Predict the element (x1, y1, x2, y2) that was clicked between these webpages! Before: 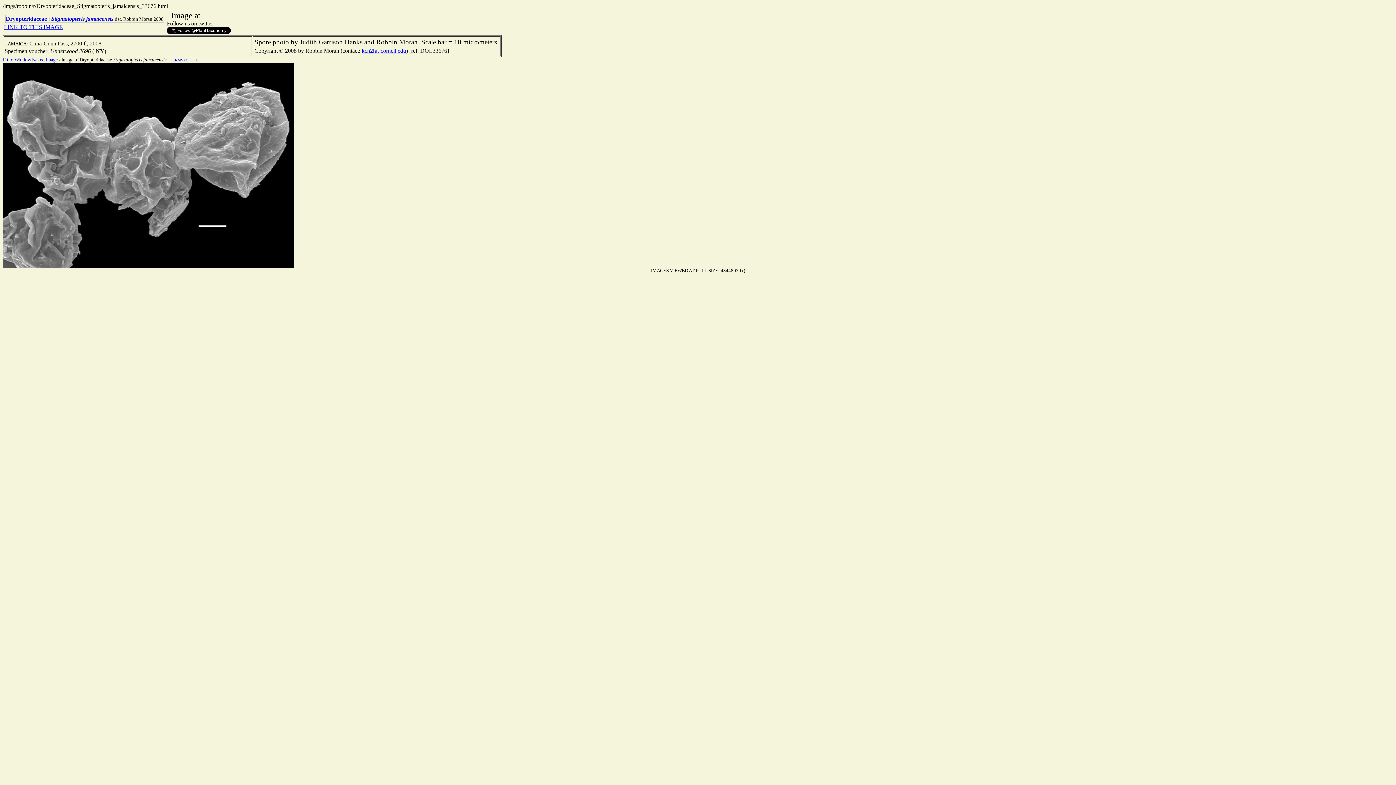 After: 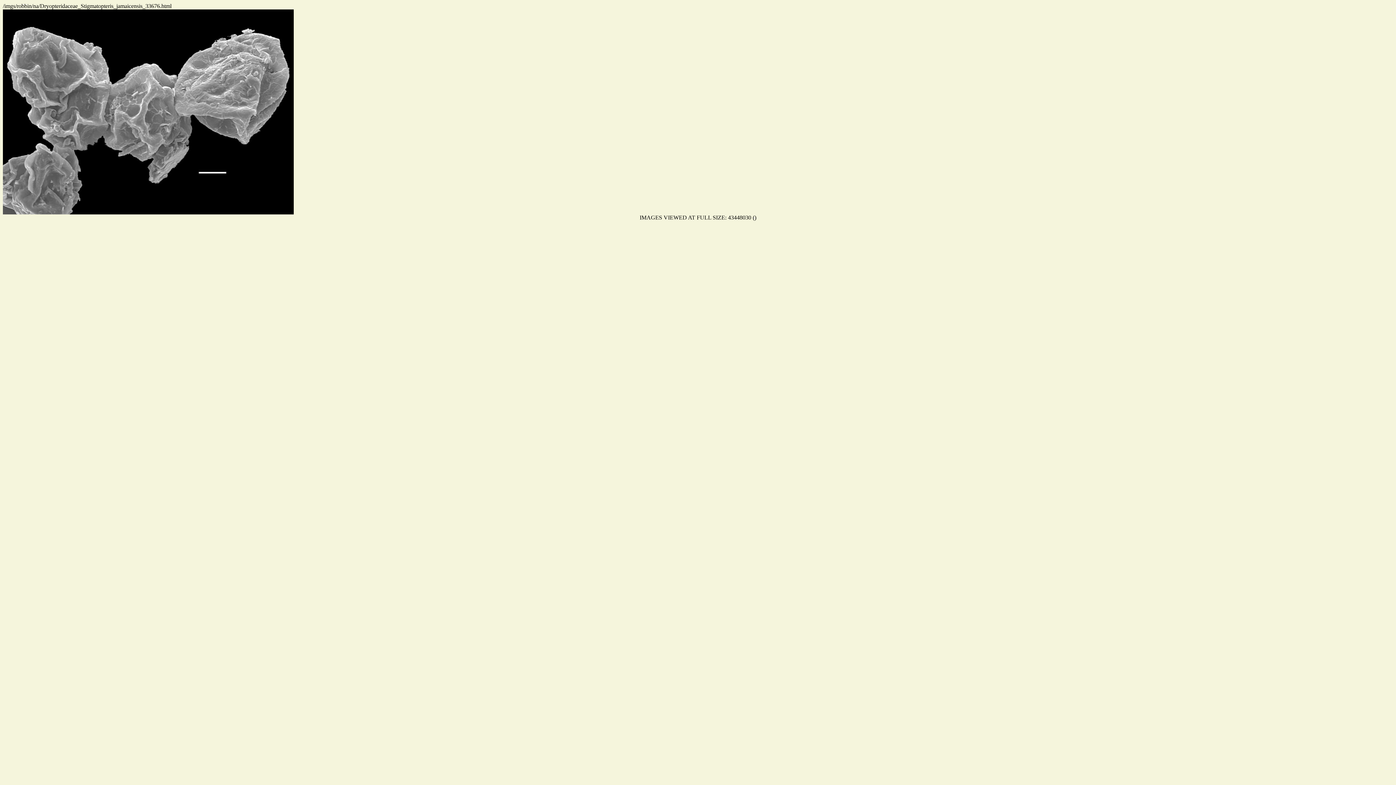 Action: bbox: (32, 57, 57, 62) label: Naked Image